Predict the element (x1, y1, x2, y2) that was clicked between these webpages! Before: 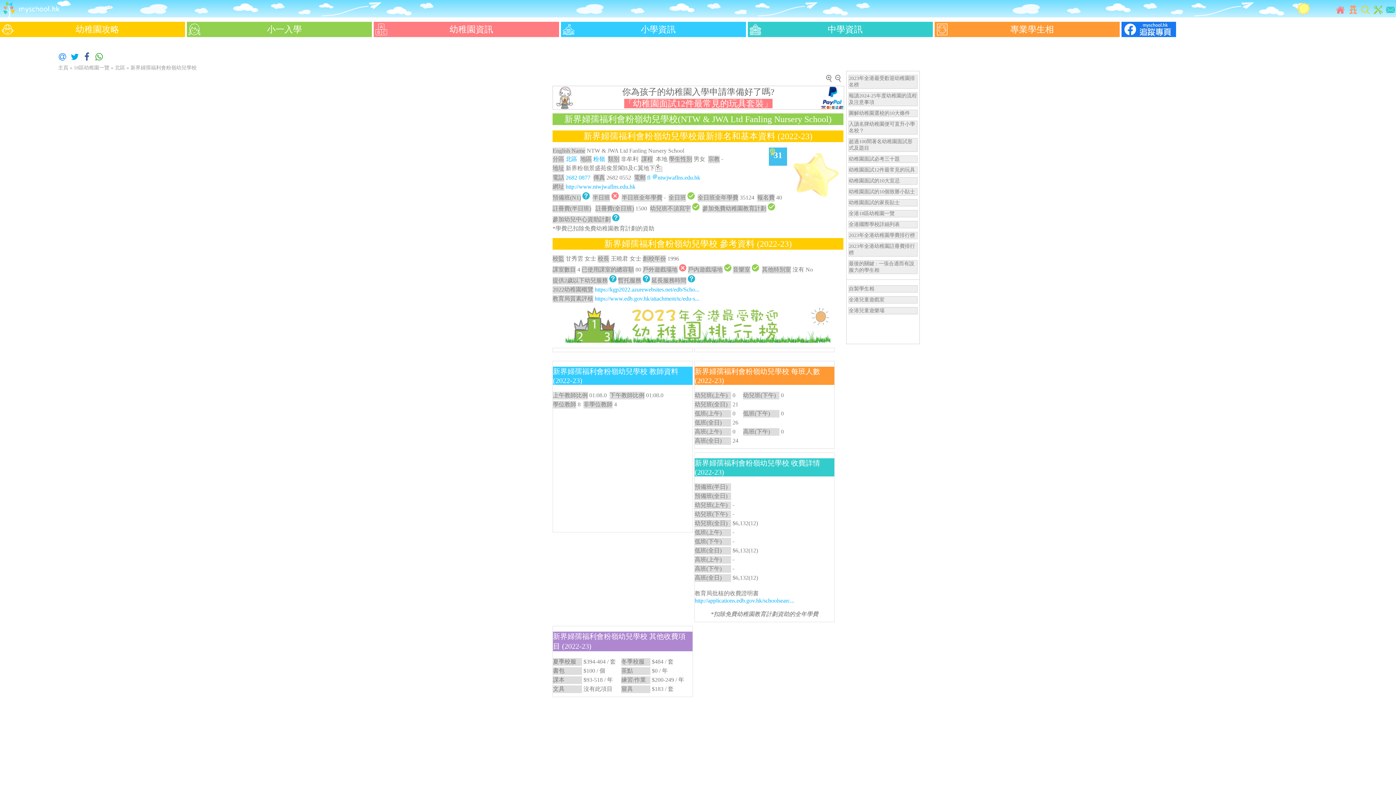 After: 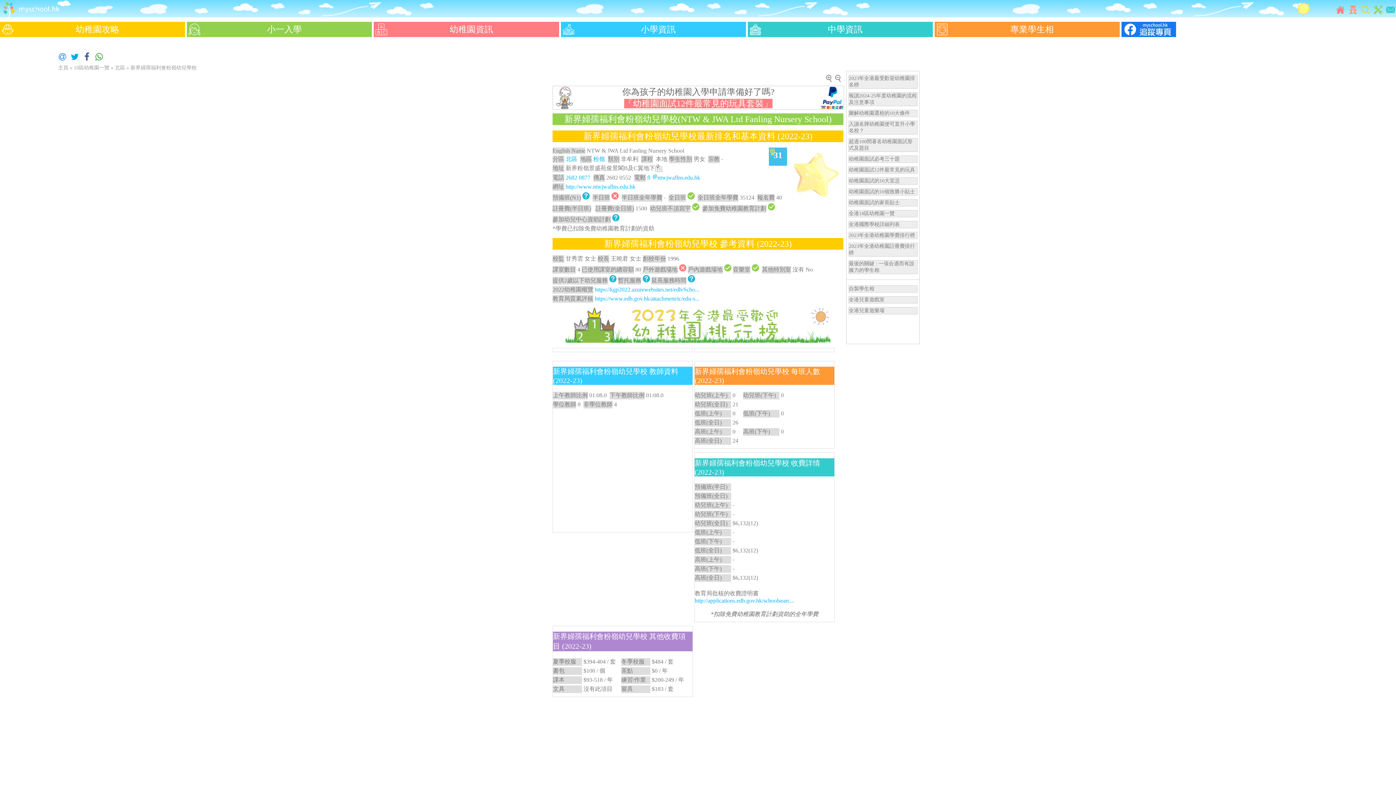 Action: bbox: (594, 295, 699, 301) label: https://www.edb.gov.hk/attachment/tc/edu-s...